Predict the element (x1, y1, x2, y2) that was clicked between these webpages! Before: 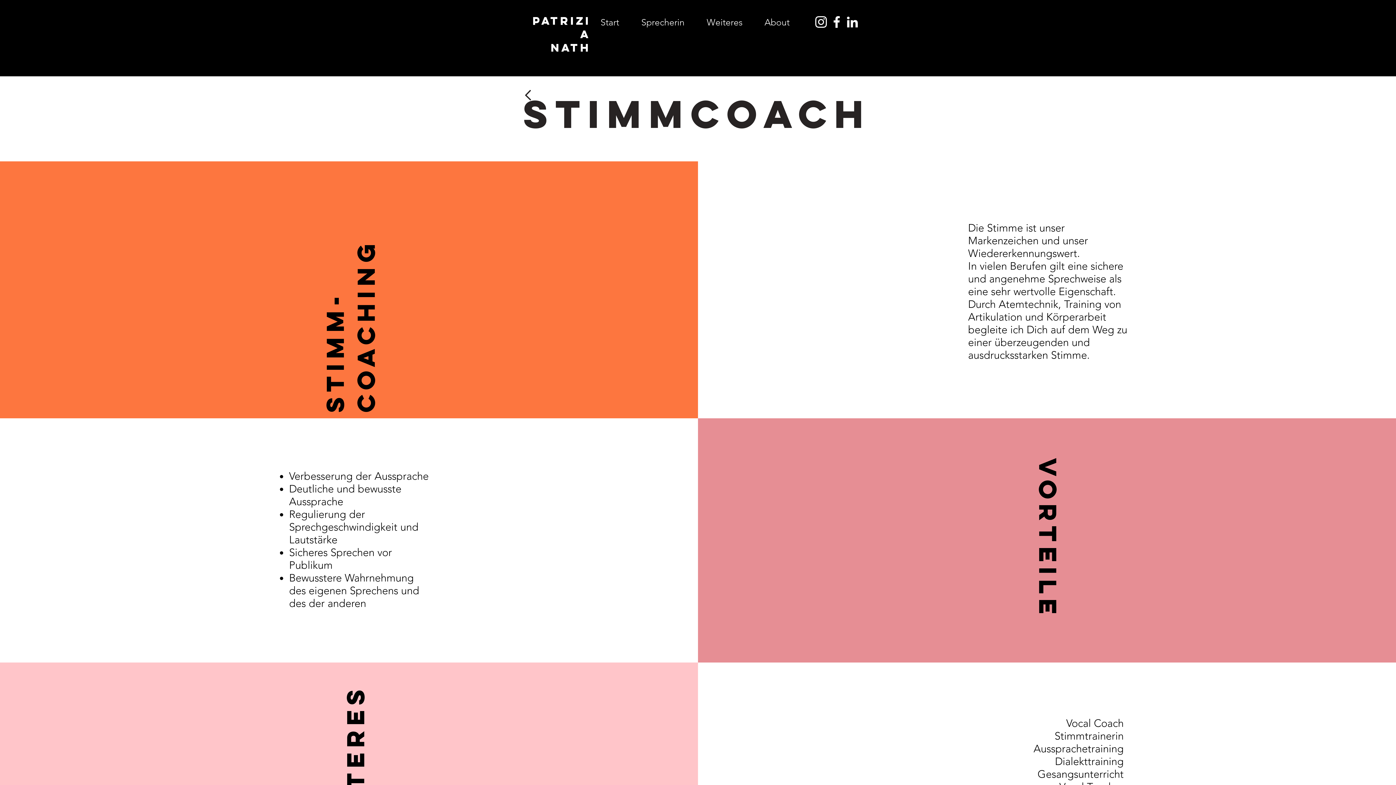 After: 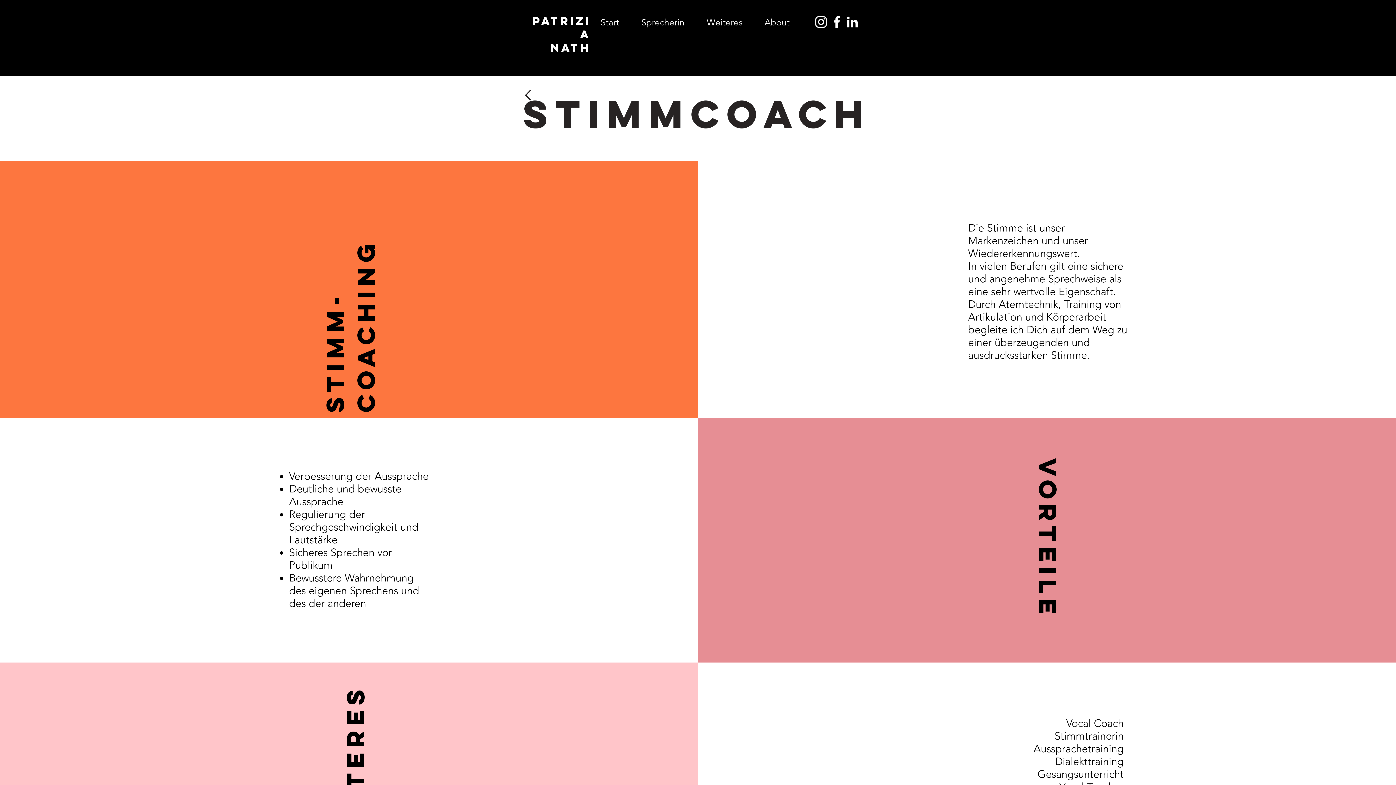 Action: label: Weiß Instagram Icon bbox: (813, 14, 829, 29)